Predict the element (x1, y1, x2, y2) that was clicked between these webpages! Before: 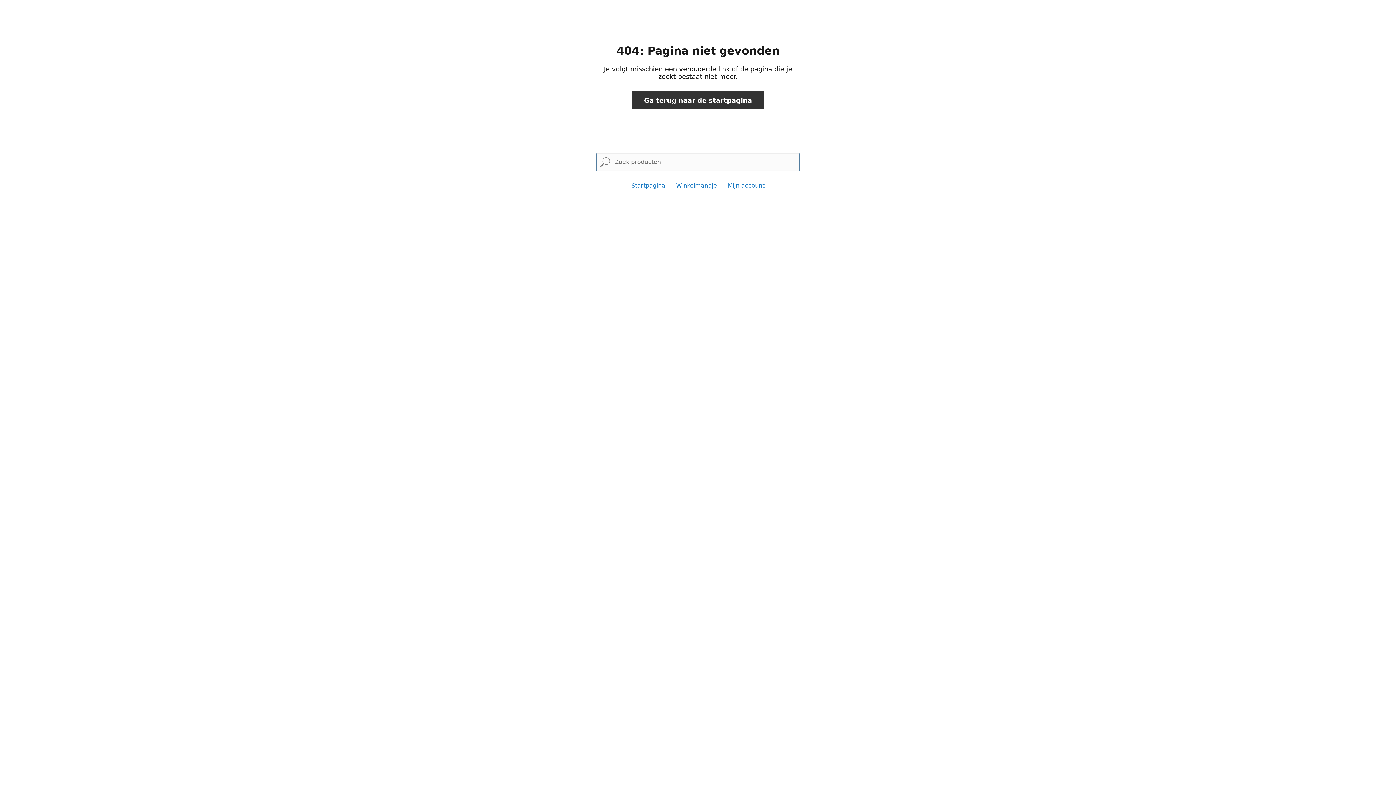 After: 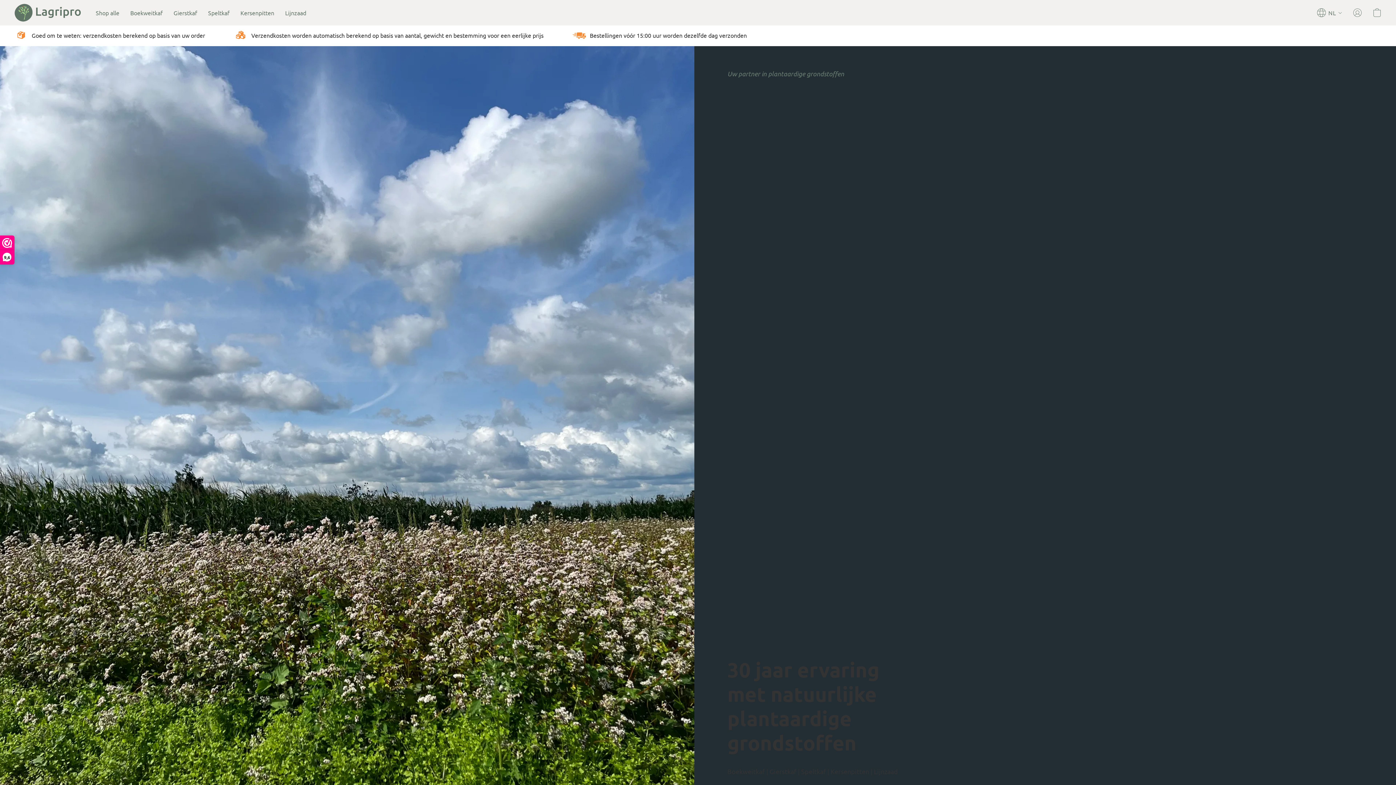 Action: label: Ga terug naar de startpagina bbox: (632, 91, 764, 109)